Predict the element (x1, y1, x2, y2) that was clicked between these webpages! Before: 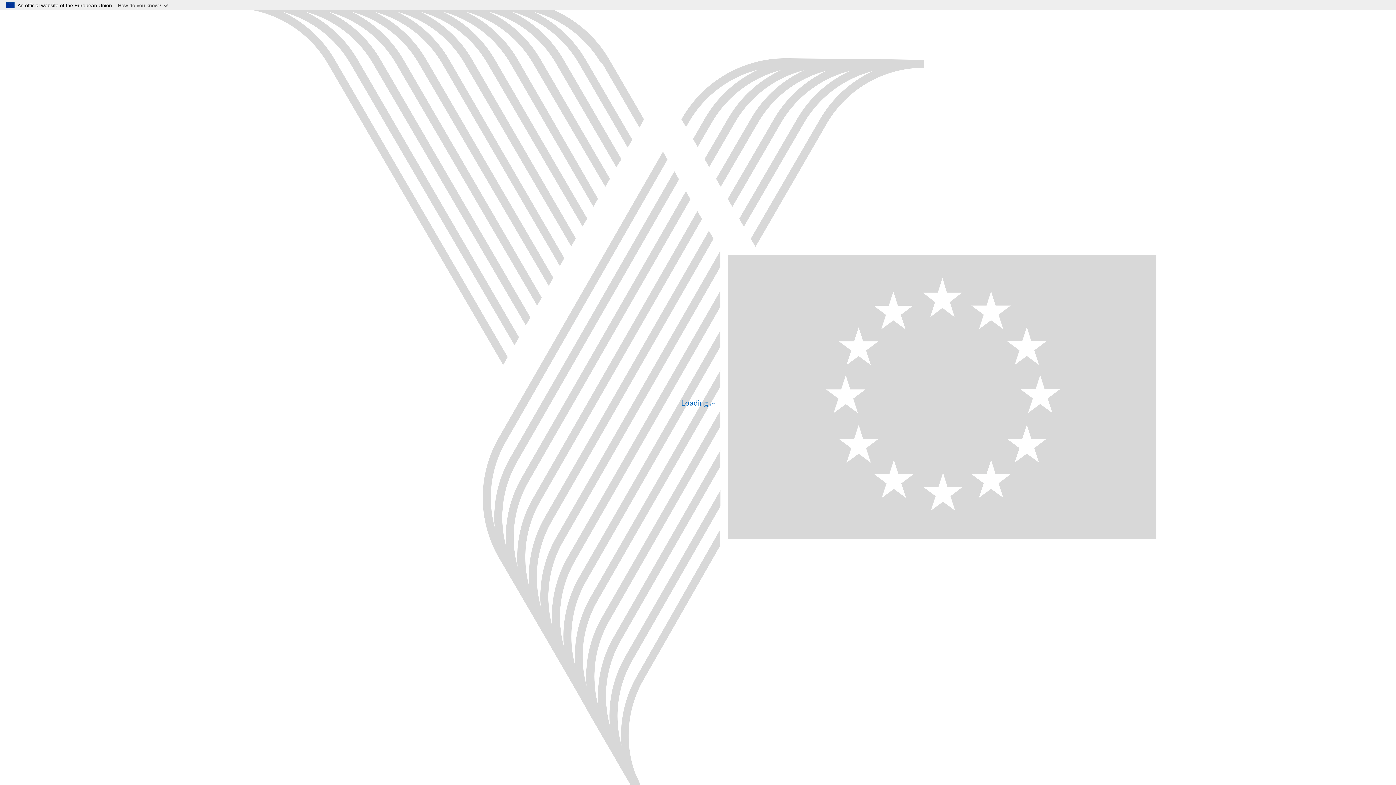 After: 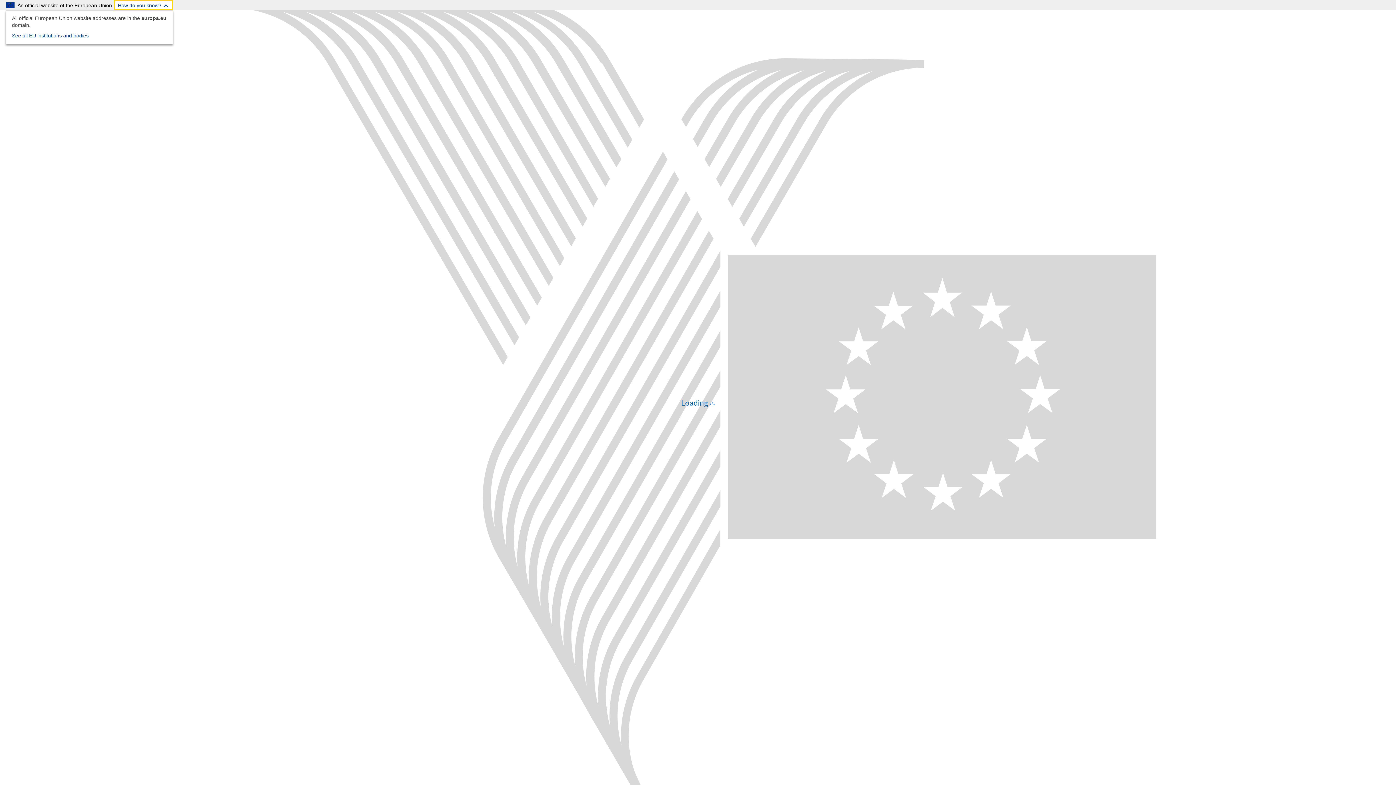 Action: label: How do you know? bbox: (114, 0, 173, 10)